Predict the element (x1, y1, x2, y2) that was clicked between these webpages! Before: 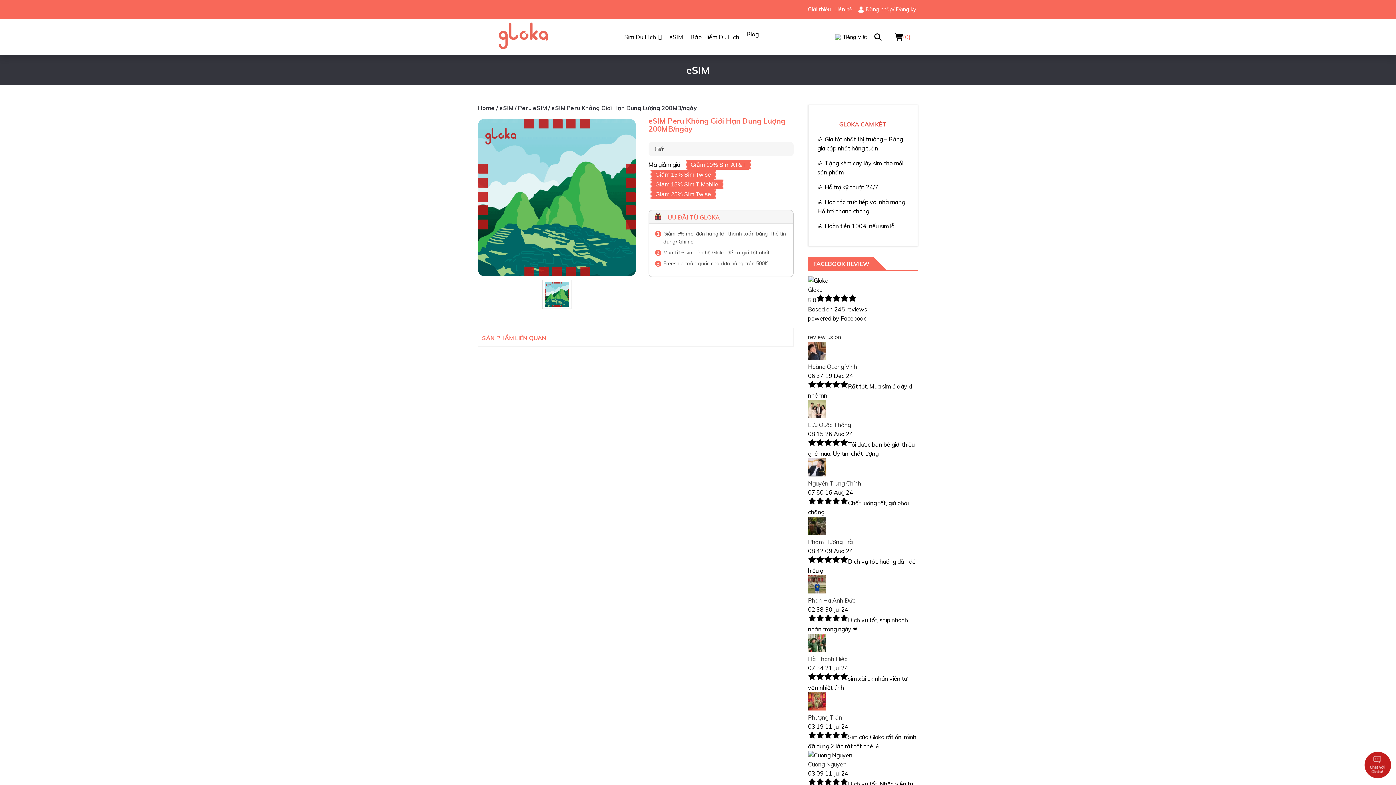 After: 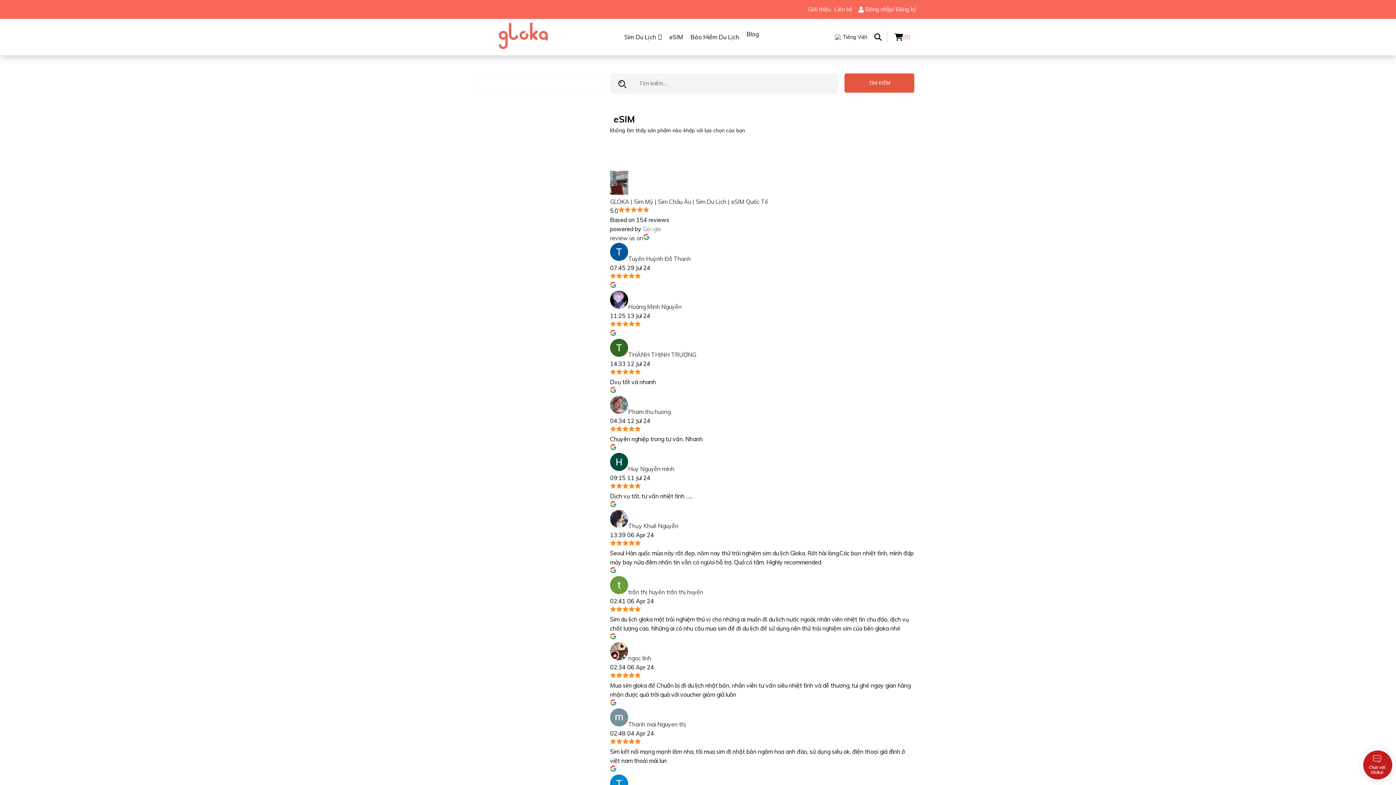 Action: bbox: (499, 104, 513, 111) label: eSIM